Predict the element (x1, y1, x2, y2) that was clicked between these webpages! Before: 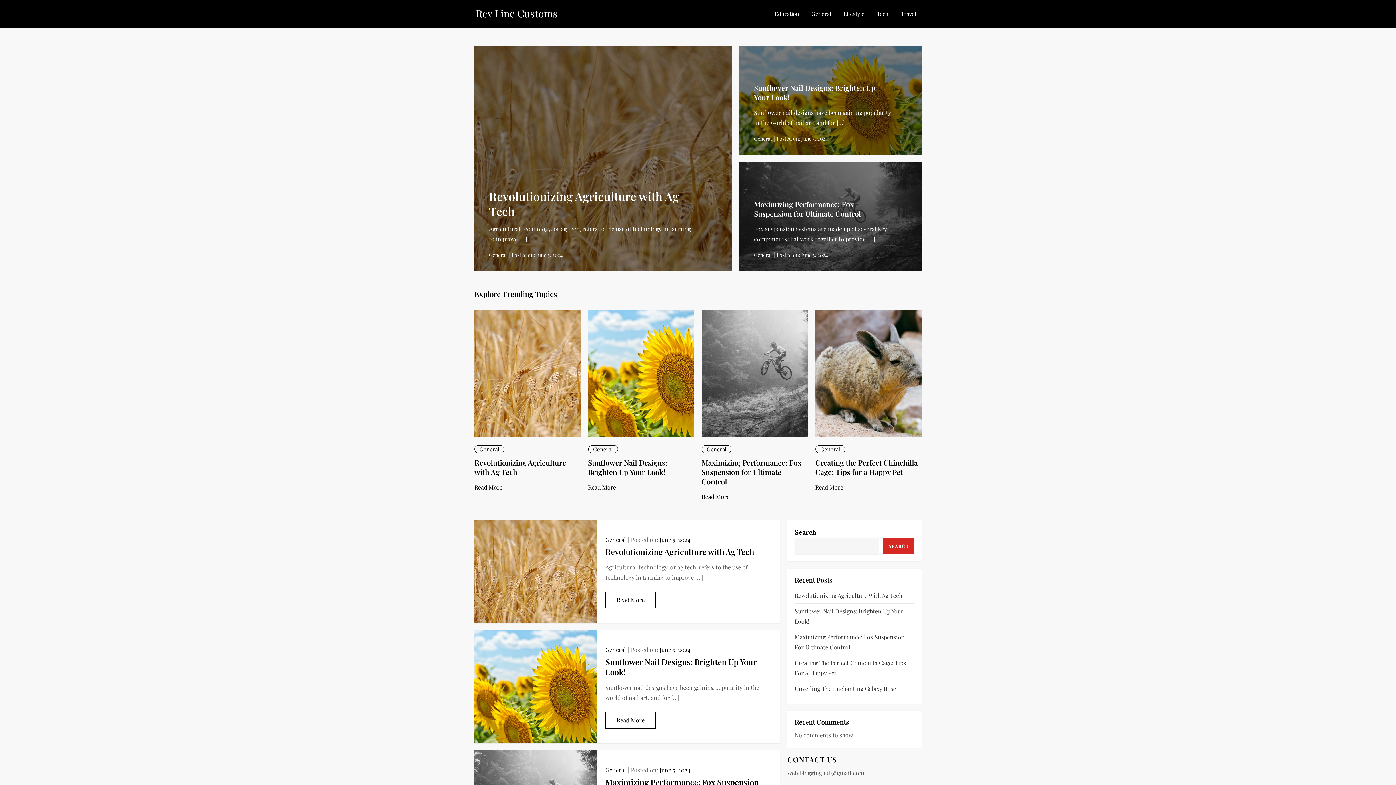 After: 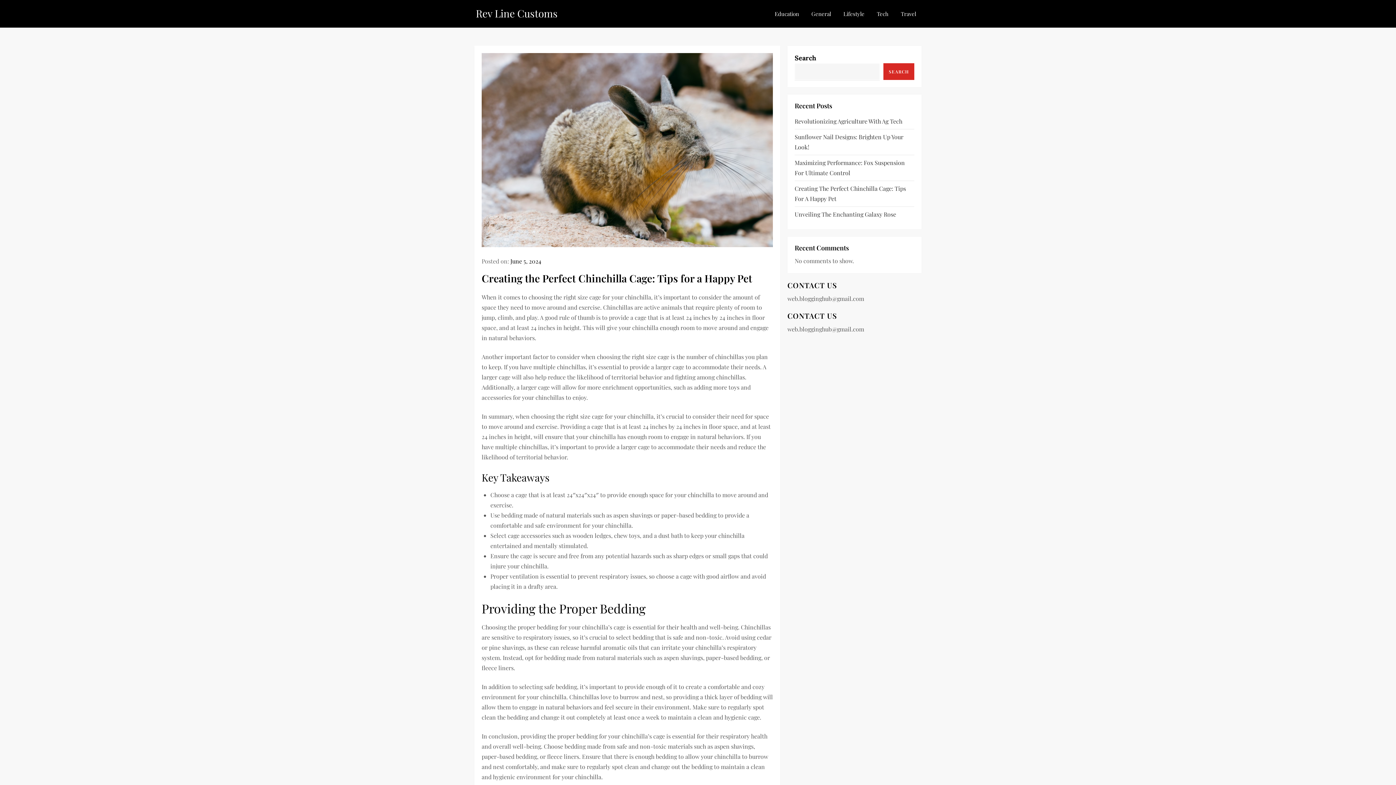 Action: label: Read More bbox: (815, 483, 843, 491)